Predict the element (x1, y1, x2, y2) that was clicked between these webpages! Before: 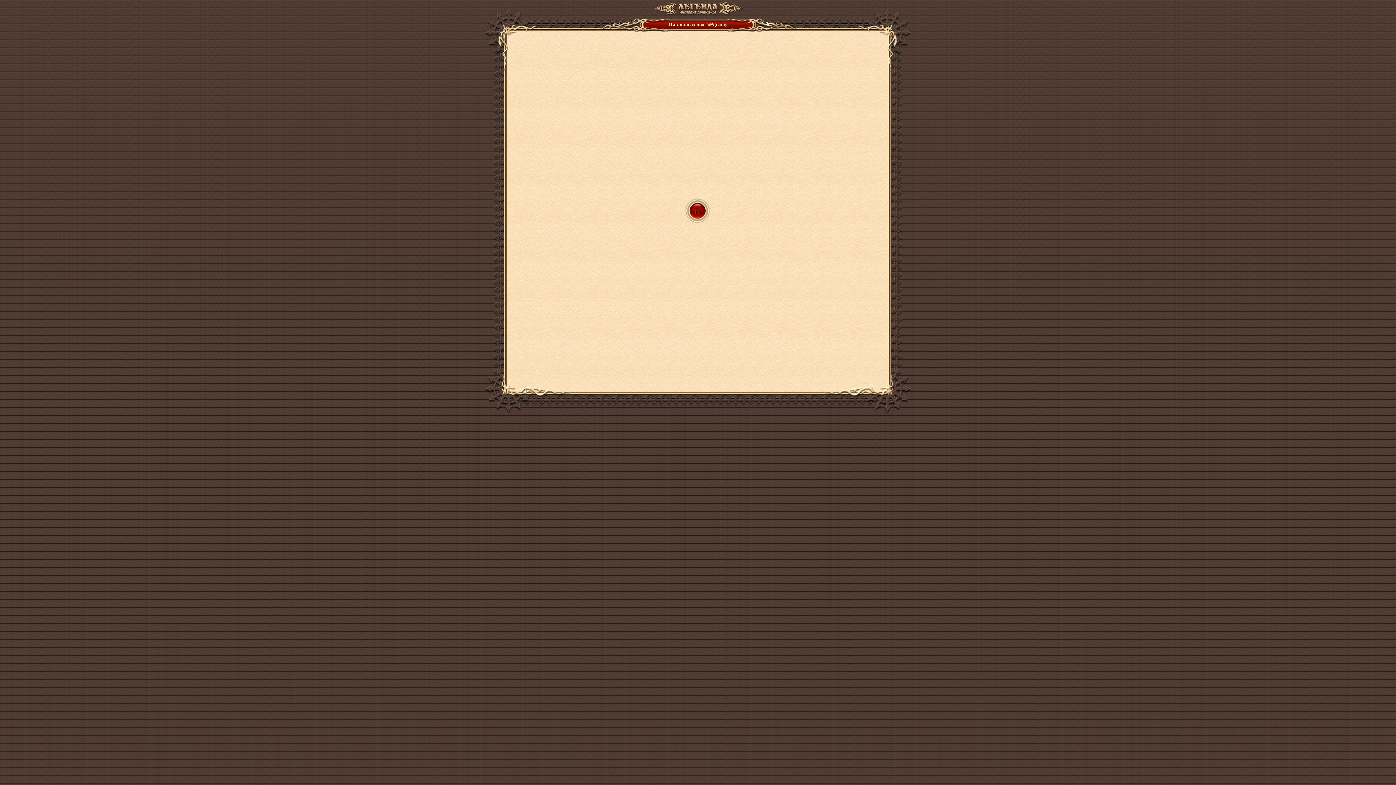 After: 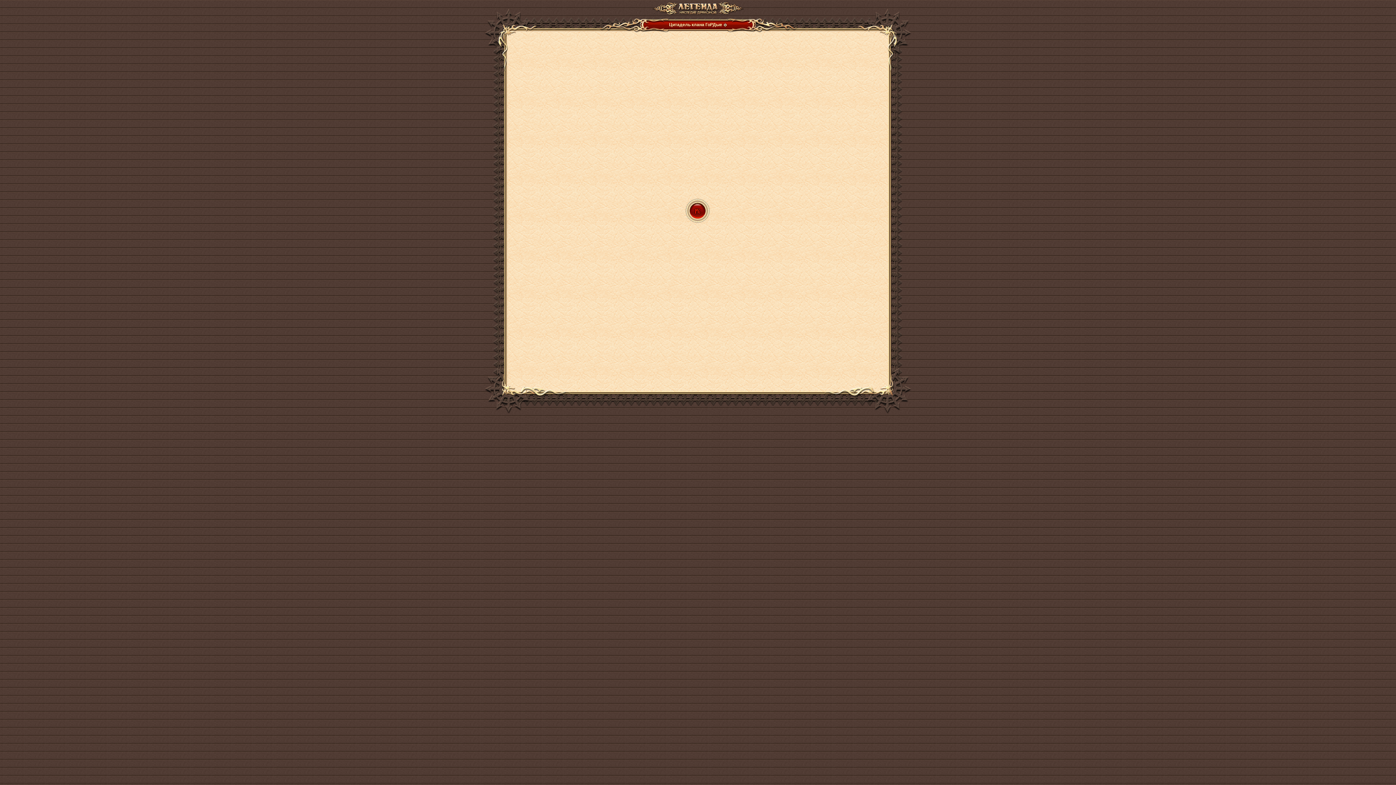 Action: bbox: (723, 22, 727, 26)